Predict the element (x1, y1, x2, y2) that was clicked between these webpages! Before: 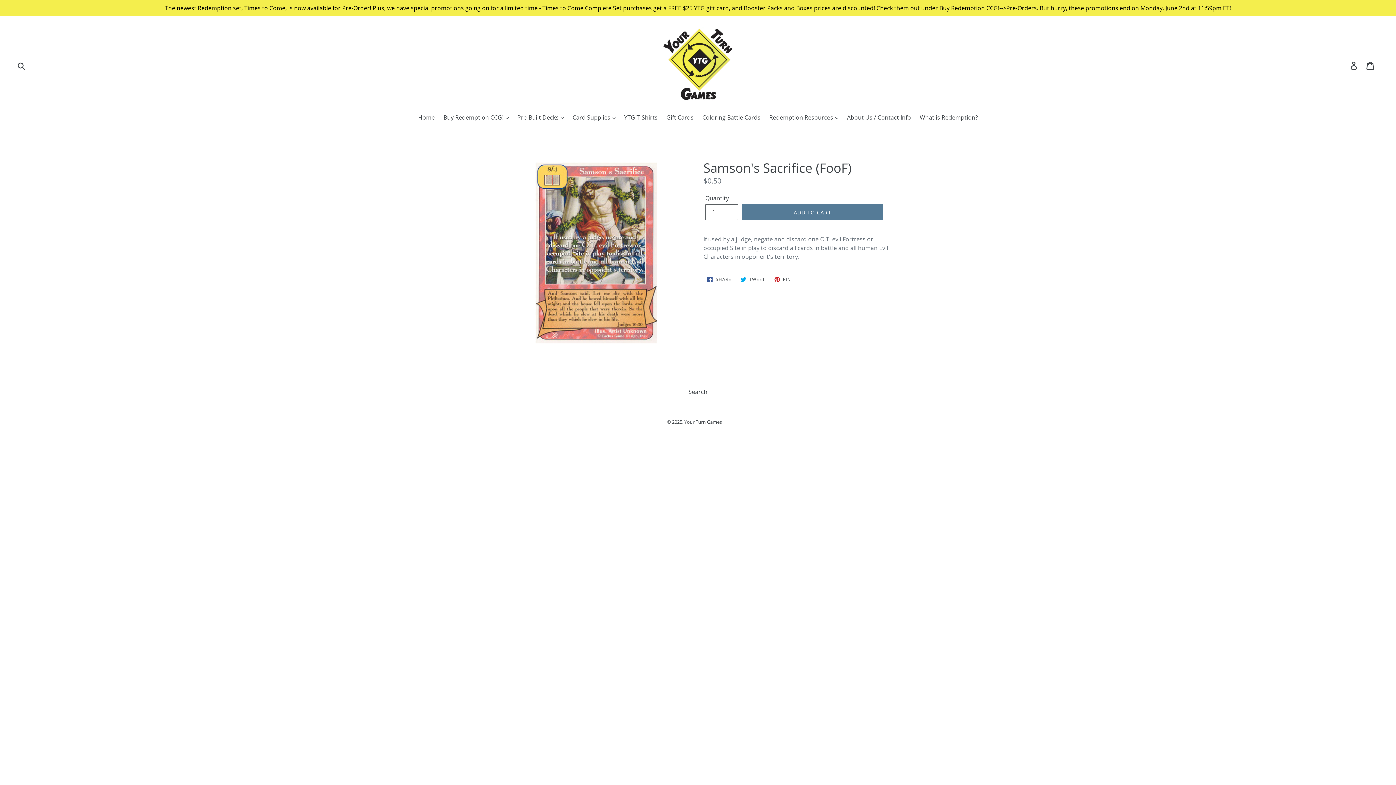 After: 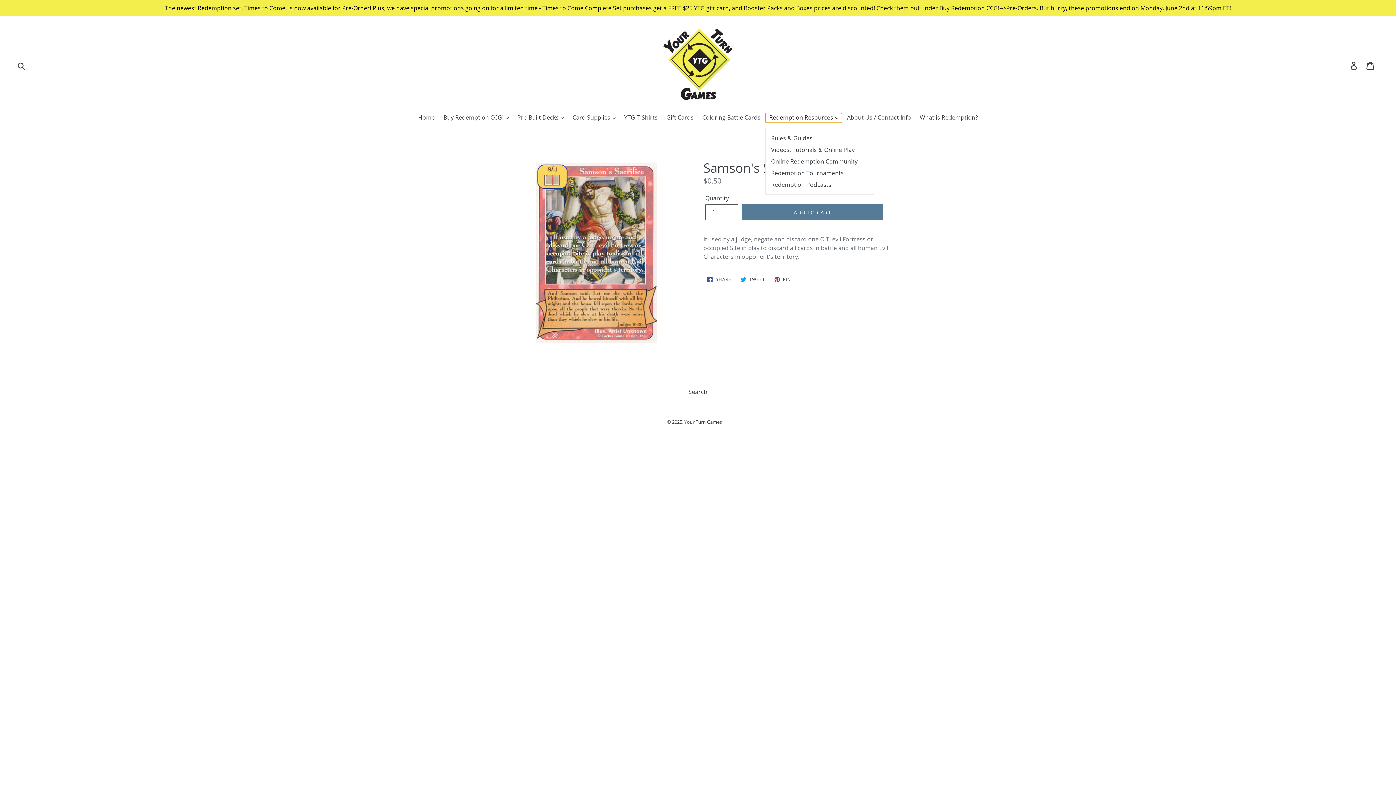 Action: label: Redemption Resources  bbox: (765, 113, 842, 122)